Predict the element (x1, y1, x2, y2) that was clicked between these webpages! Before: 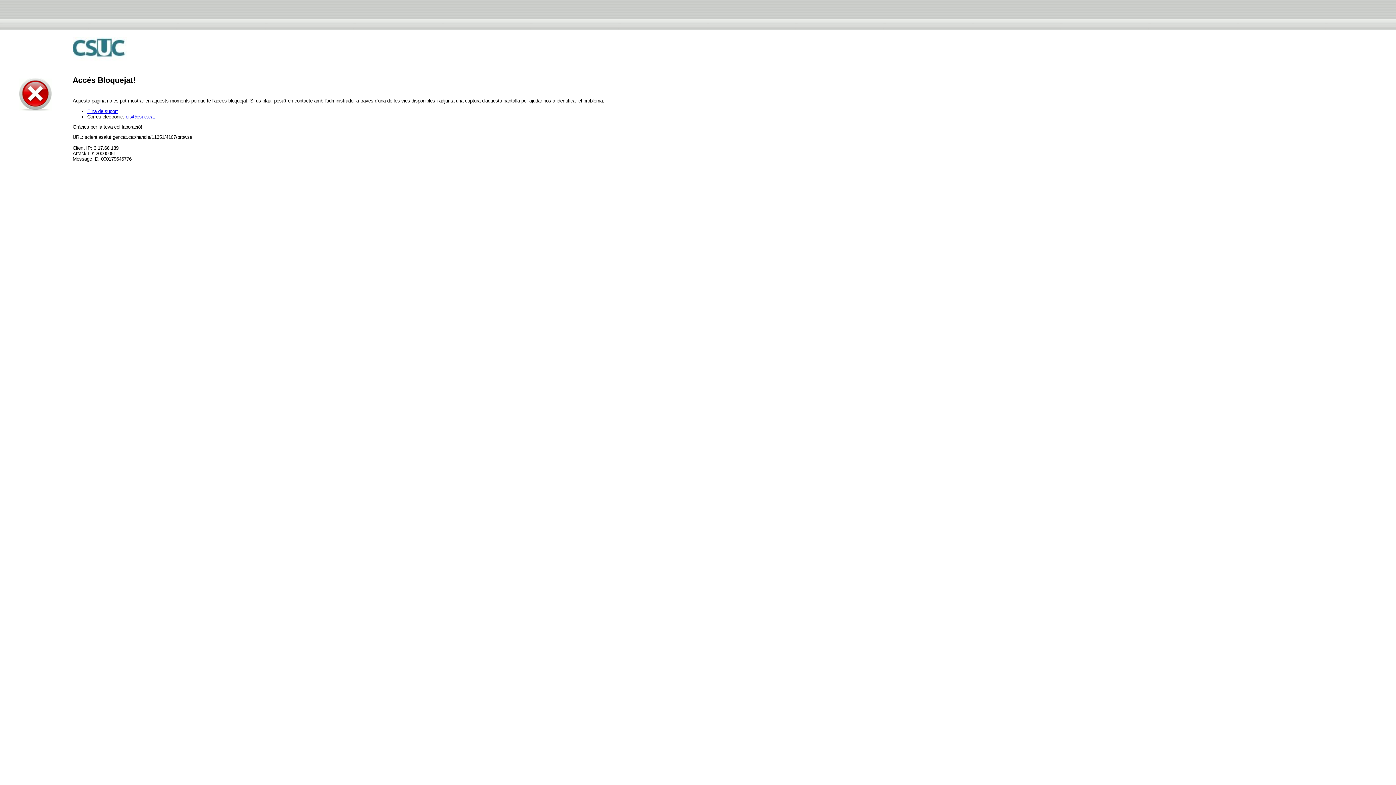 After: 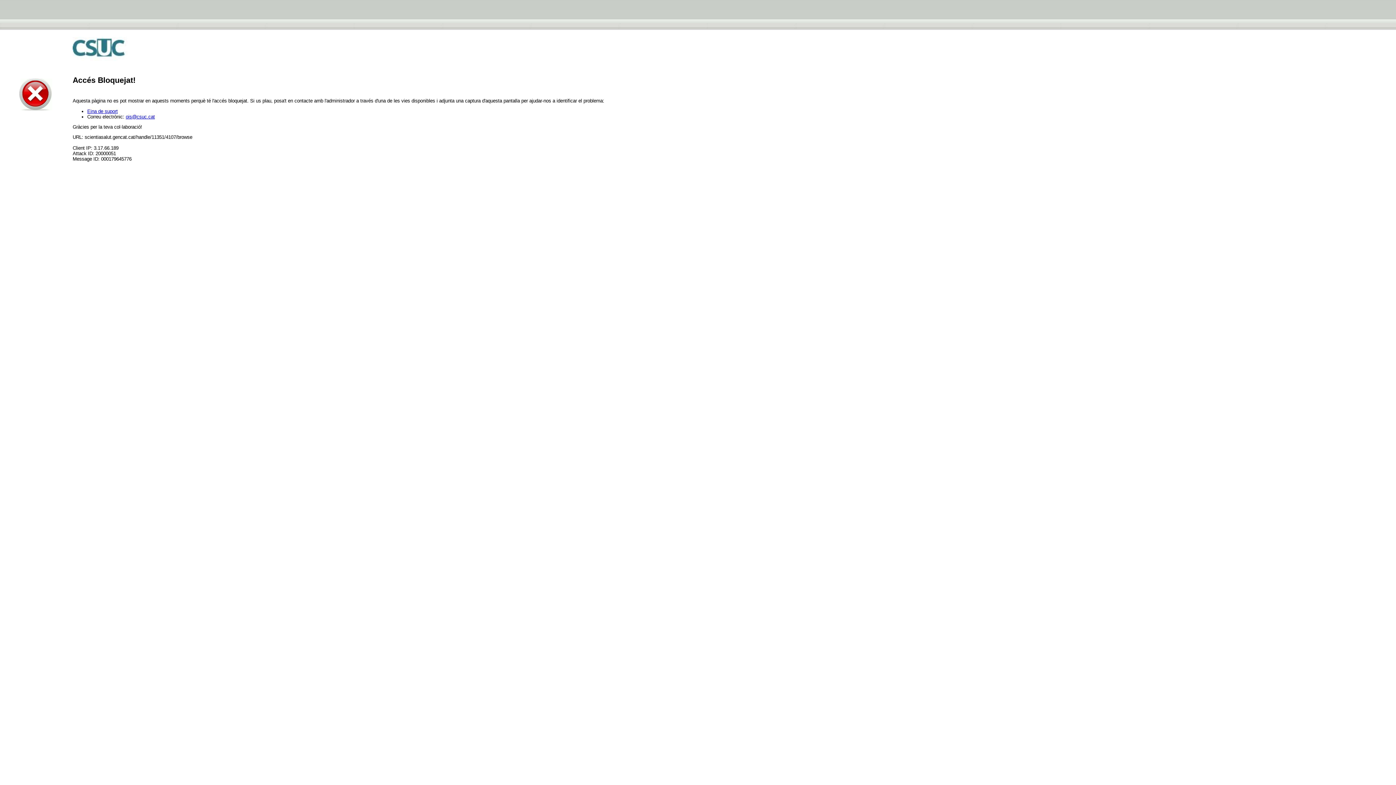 Action: bbox: (125, 114, 154, 119) label: ois@csuc.cat